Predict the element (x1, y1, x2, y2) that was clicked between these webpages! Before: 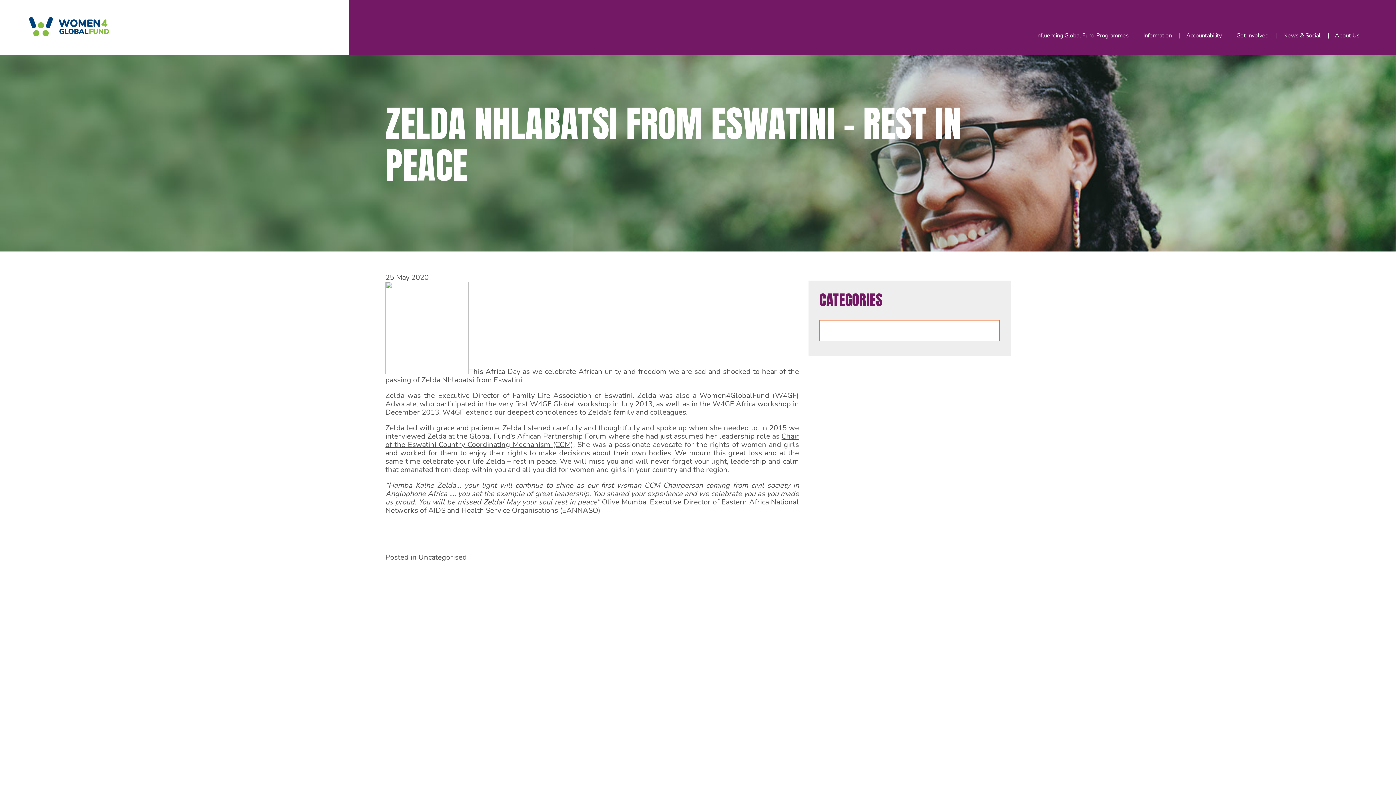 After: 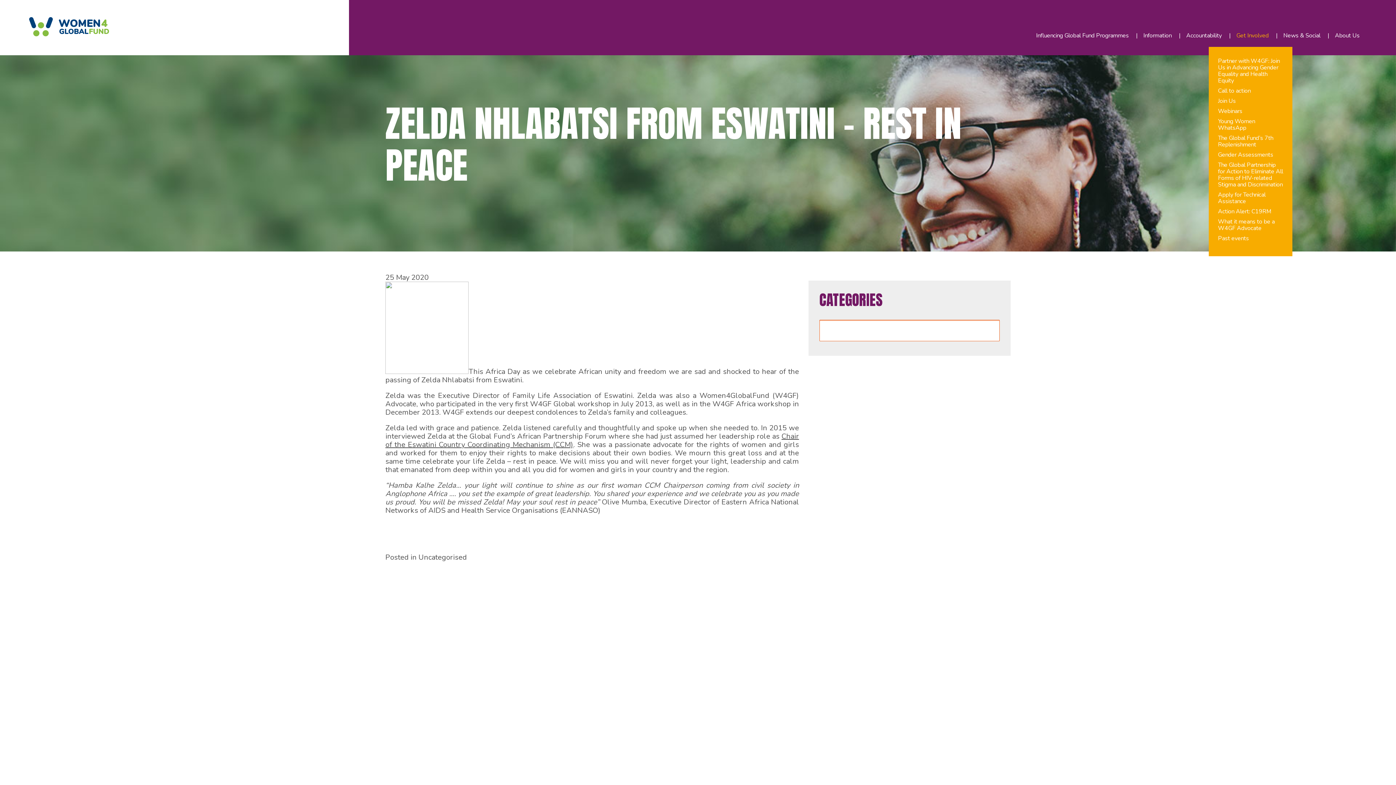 Action: bbox: (1236, 31, 1269, 39) label: Get Involved